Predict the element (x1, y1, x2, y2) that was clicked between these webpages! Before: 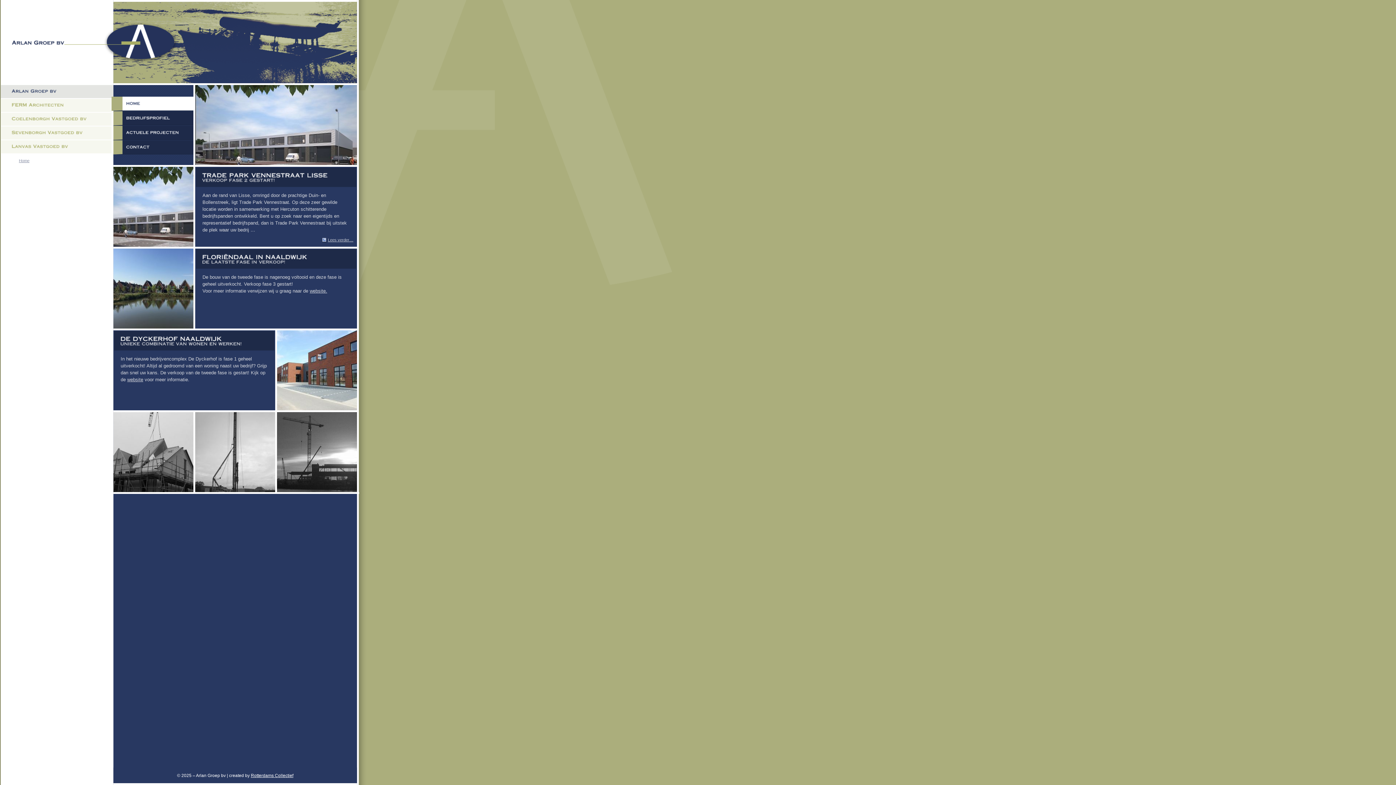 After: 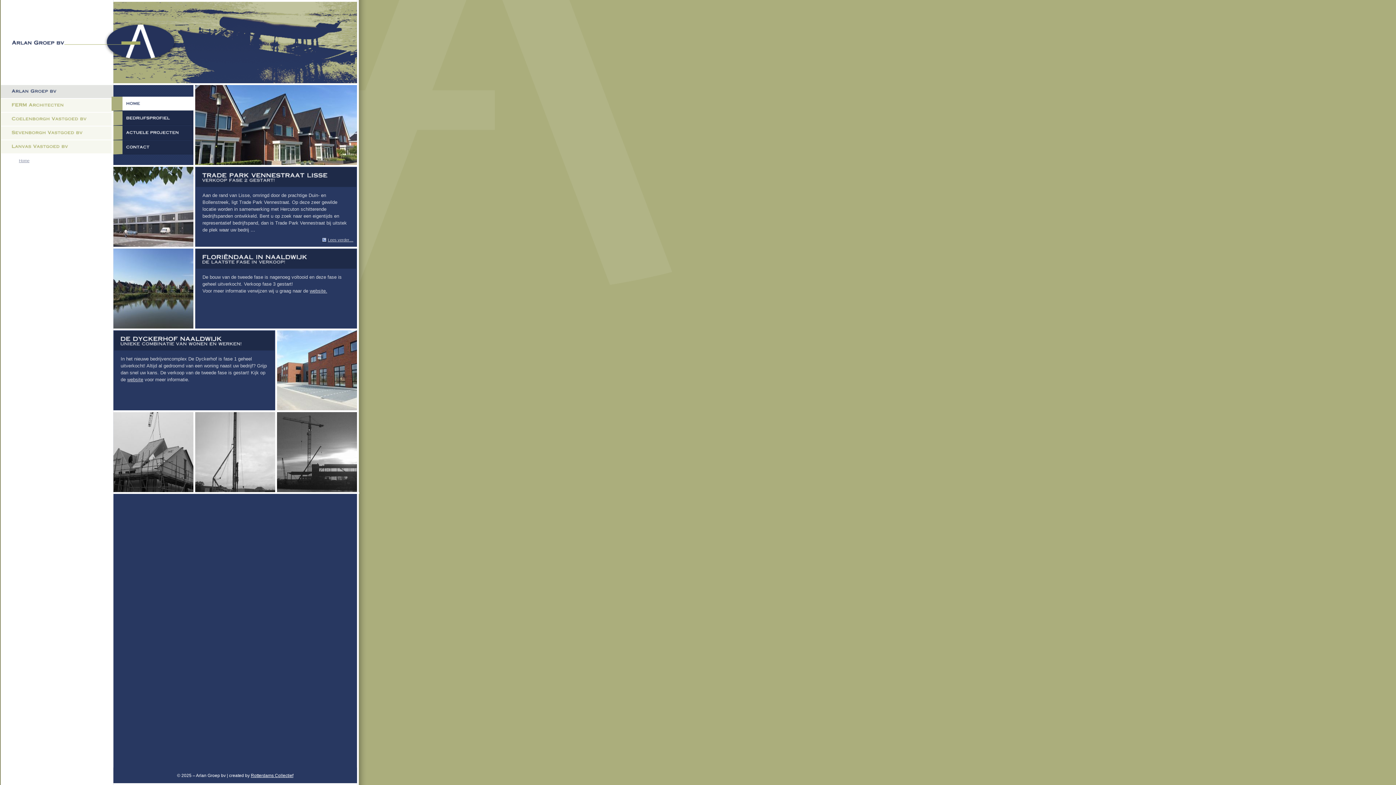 Action: label: Home bbox: (15, 158, 33, 162)